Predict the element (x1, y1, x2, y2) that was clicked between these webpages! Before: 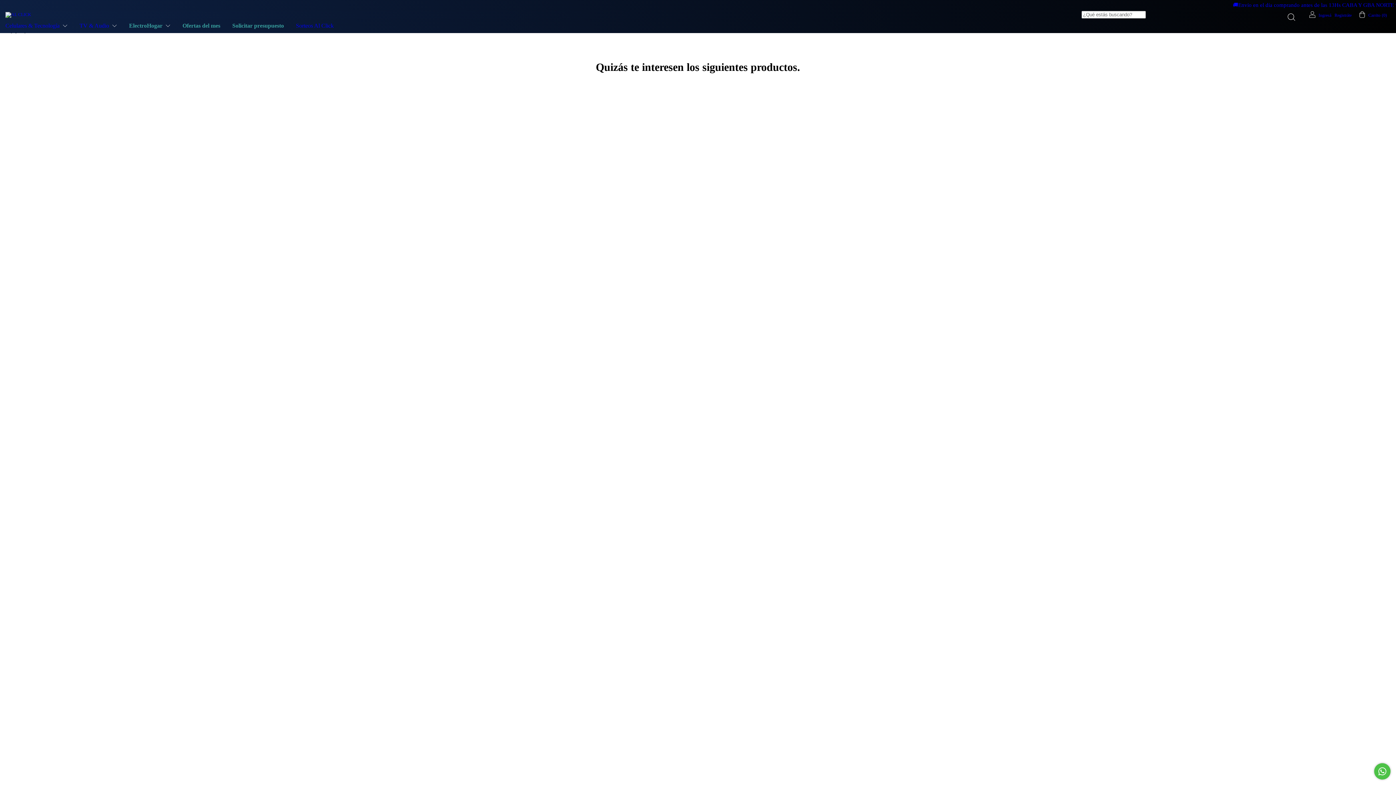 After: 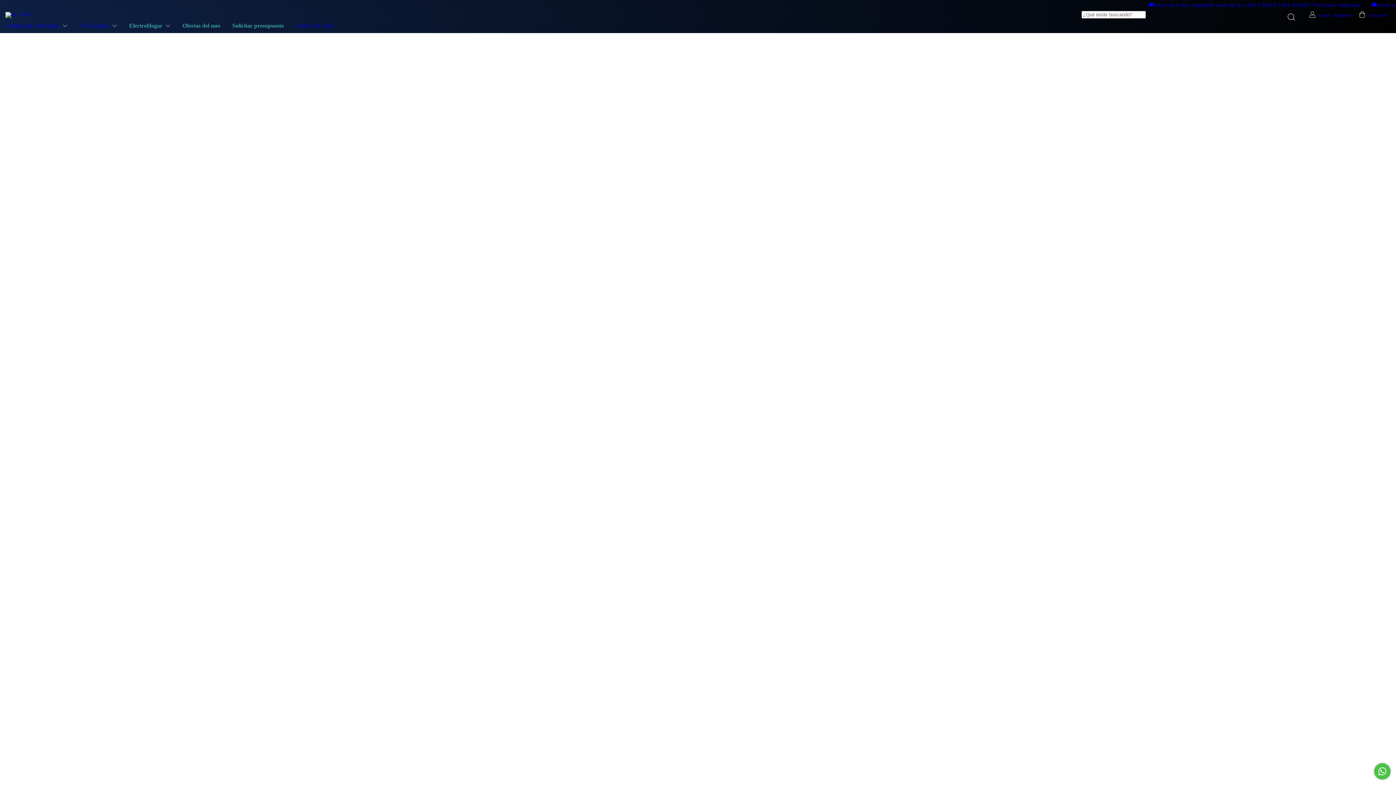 Action: bbox: (77, 22, 118, 28) label: TV & Audio 